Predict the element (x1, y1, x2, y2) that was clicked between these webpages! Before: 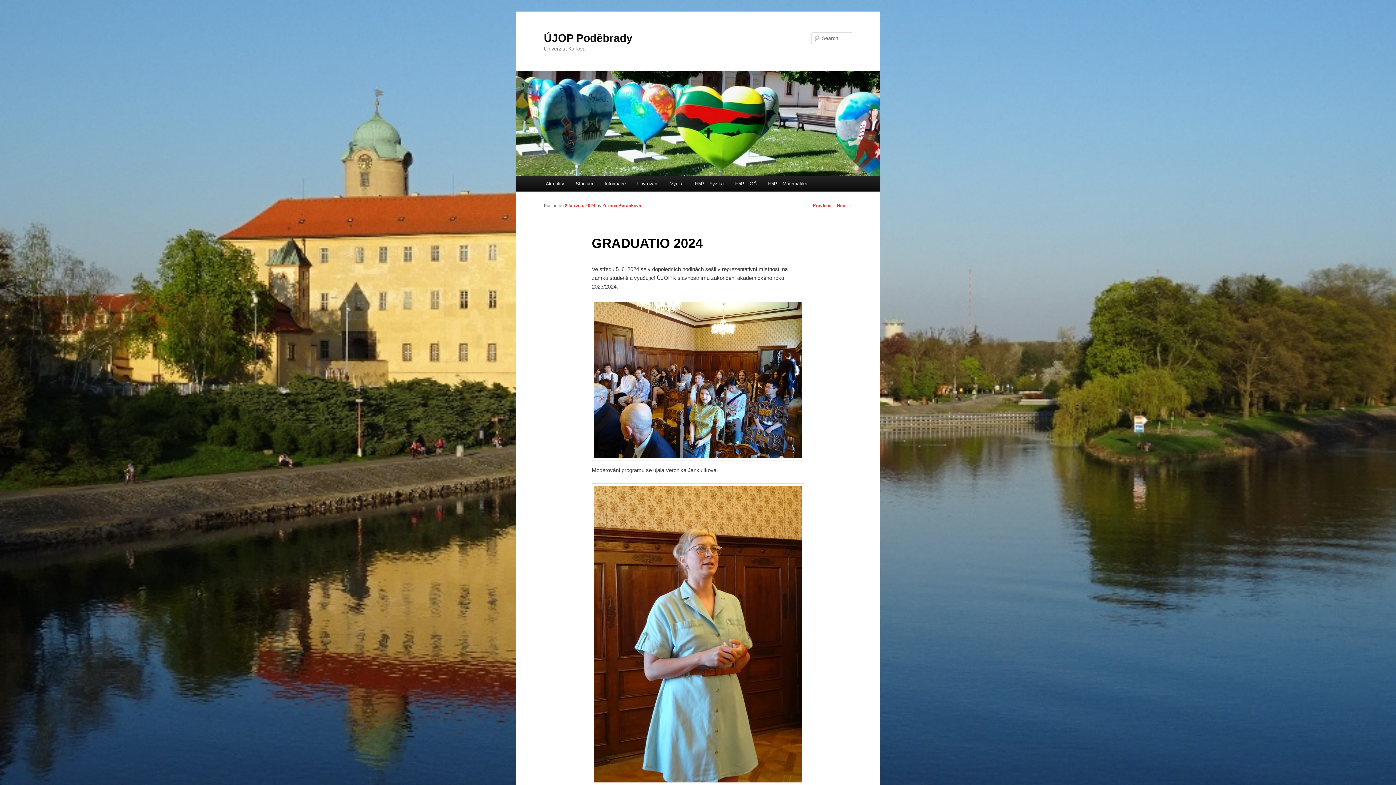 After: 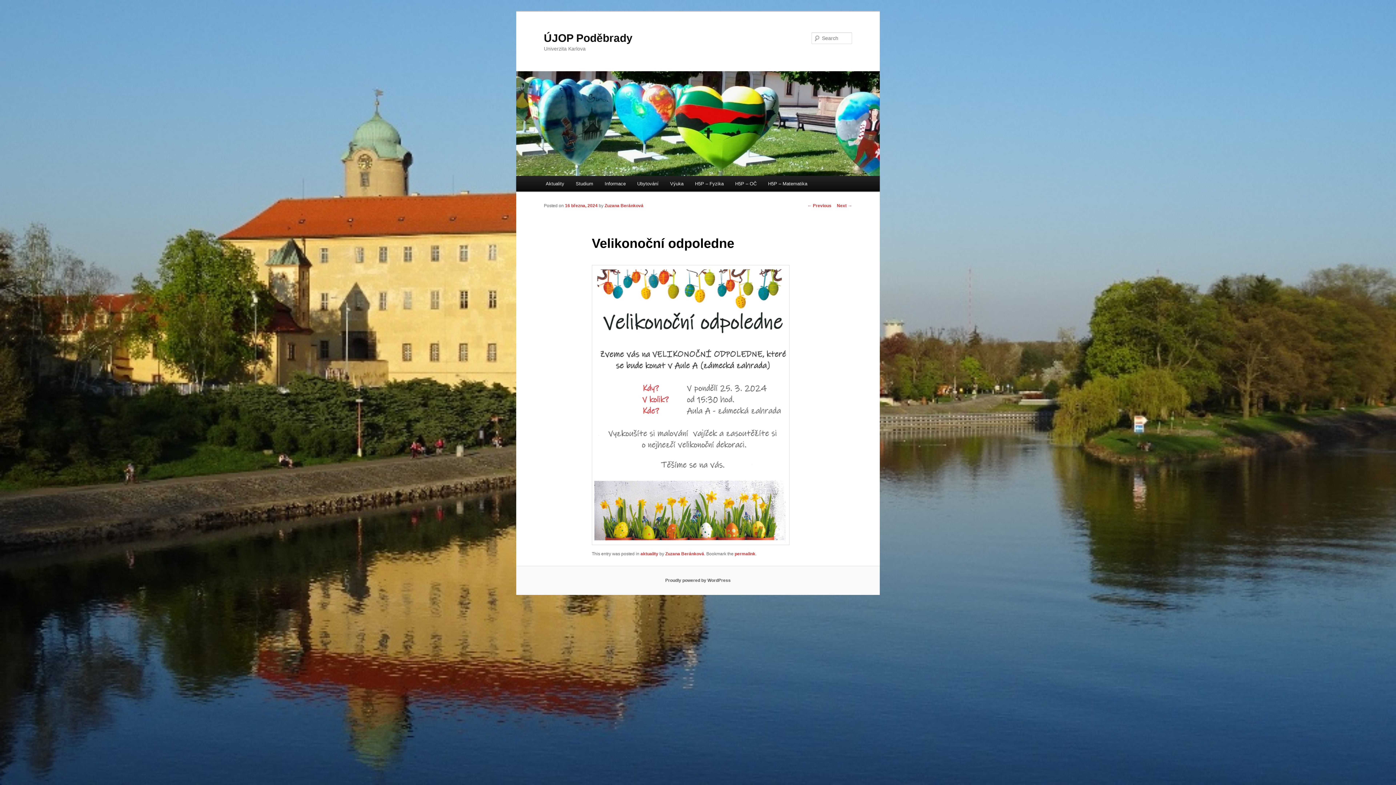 Action: bbox: (807, 203, 831, 208) label: ← Previous